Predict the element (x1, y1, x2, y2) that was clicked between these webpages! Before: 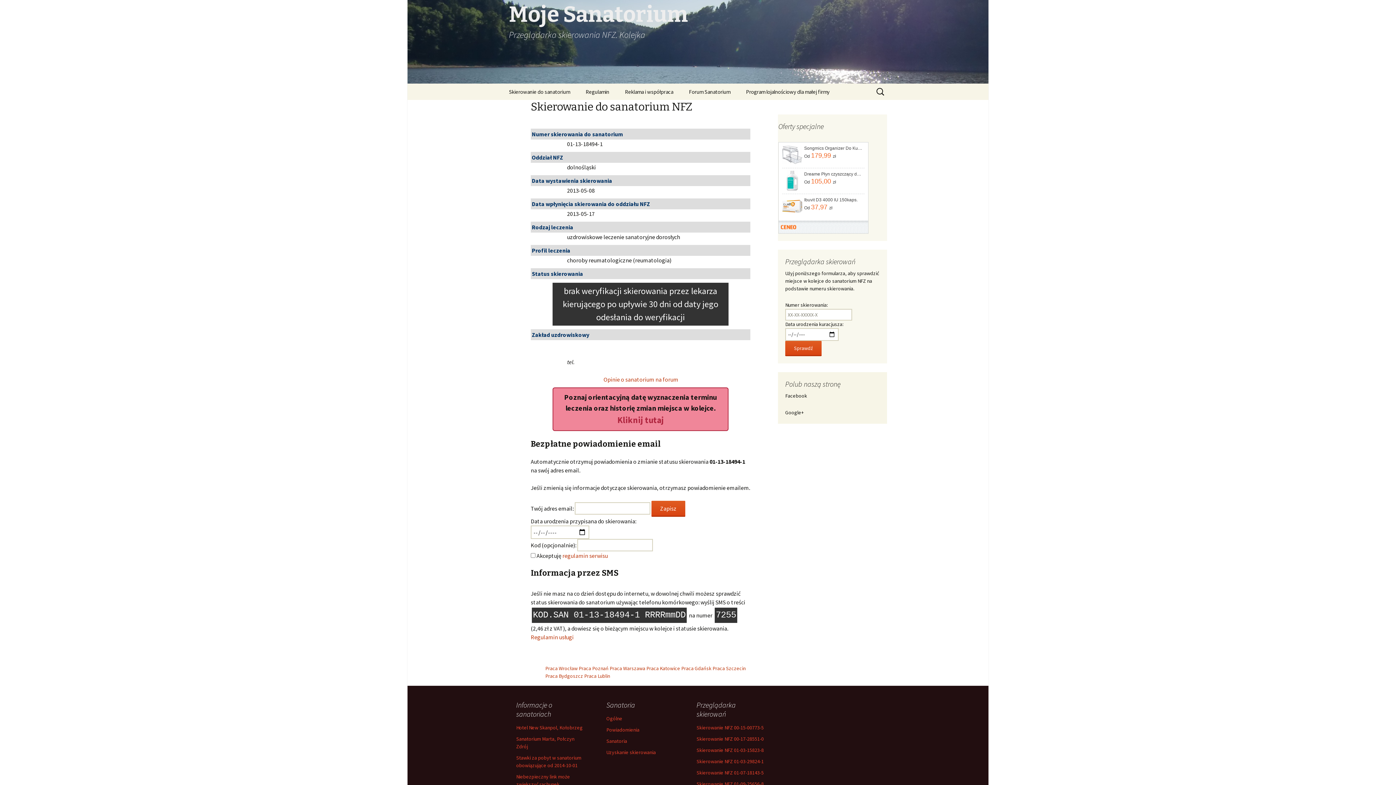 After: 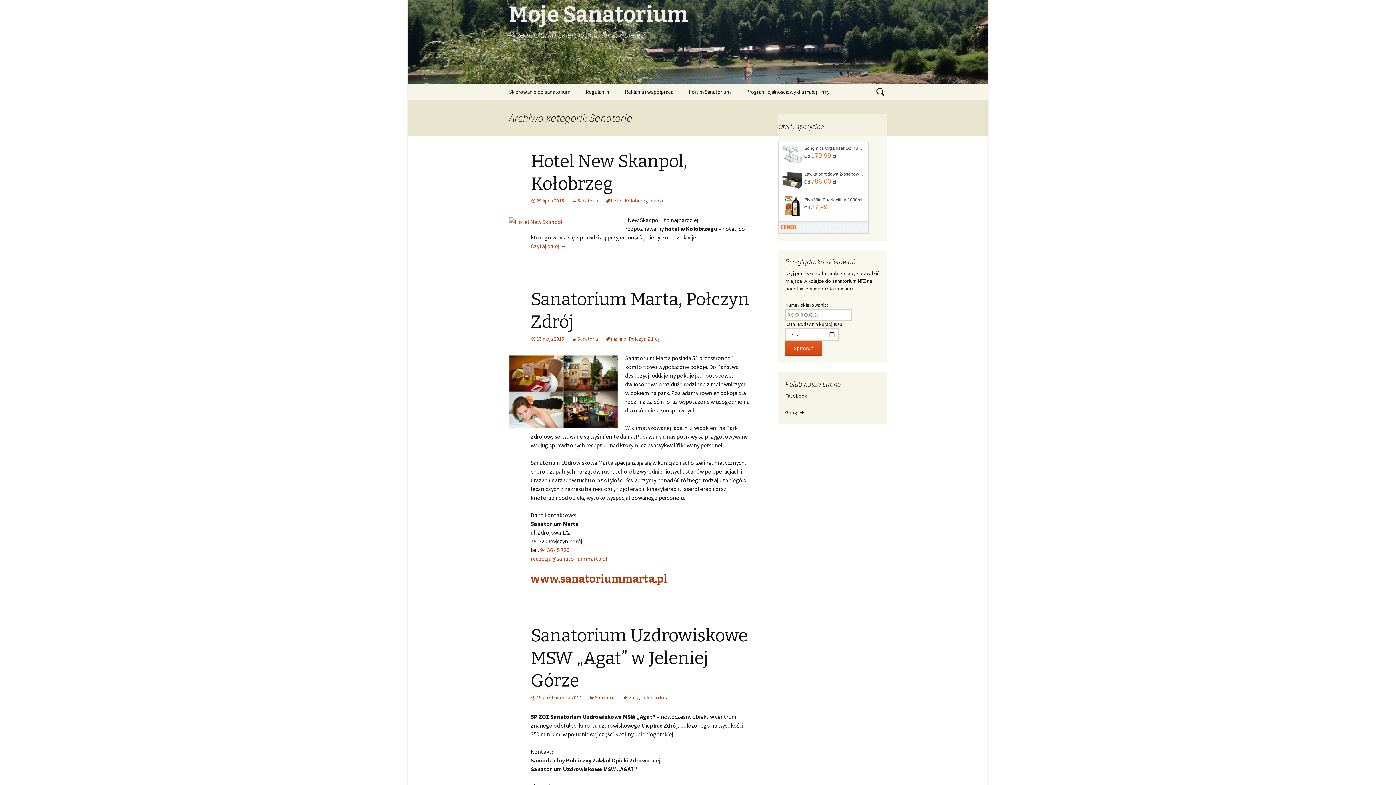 Action: bbox: (606, 738, 627, 744) label: Sanatoria